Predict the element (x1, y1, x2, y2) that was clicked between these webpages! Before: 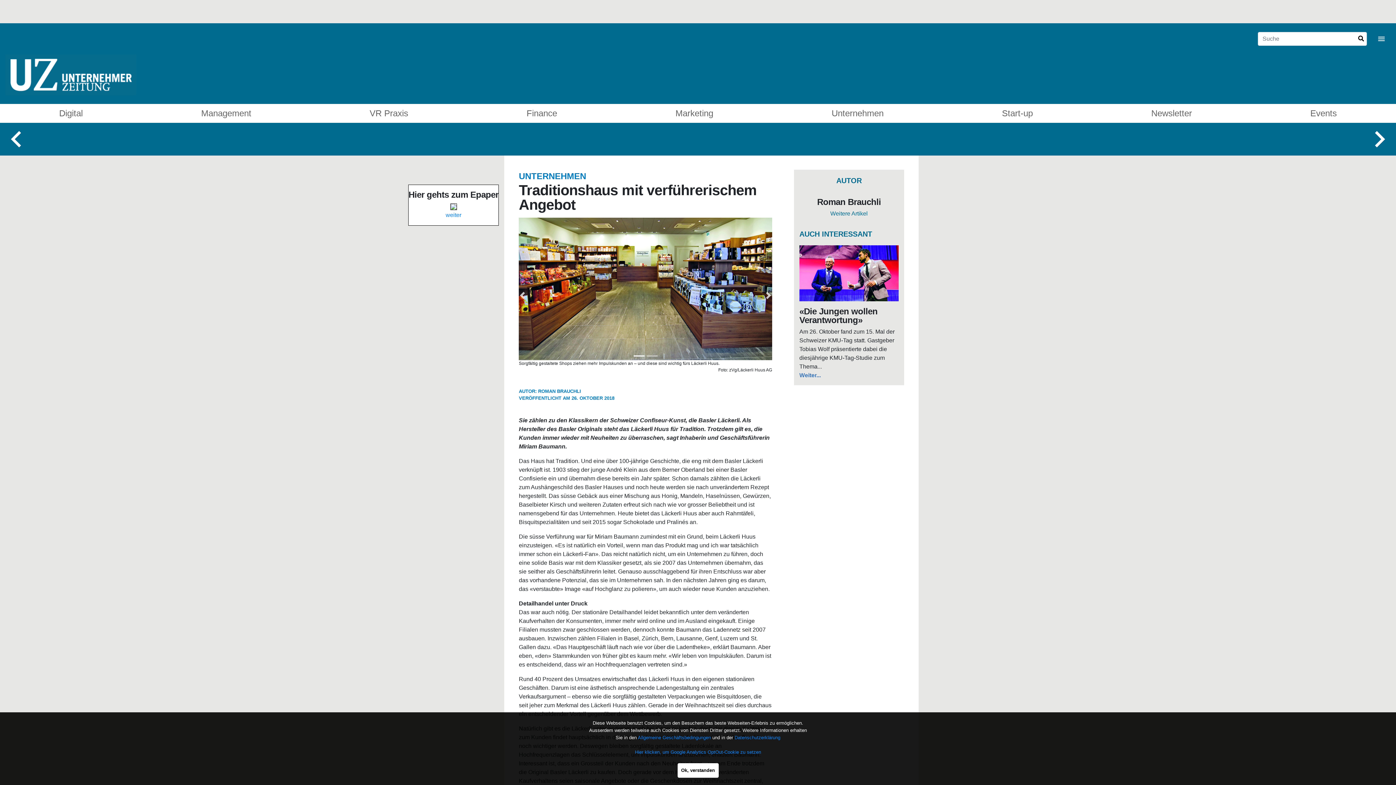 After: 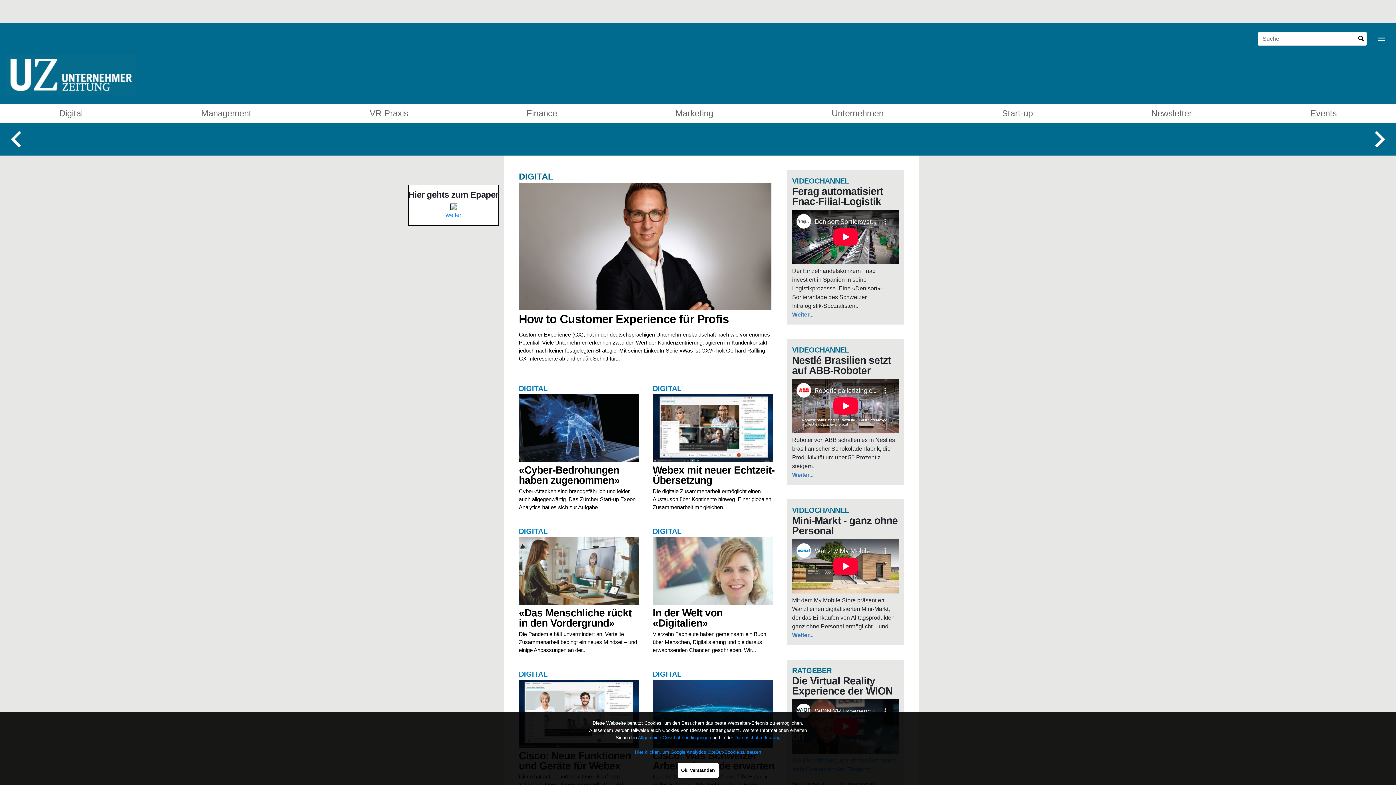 Action: bbox: (59, 108, 82, 118) label: Digital